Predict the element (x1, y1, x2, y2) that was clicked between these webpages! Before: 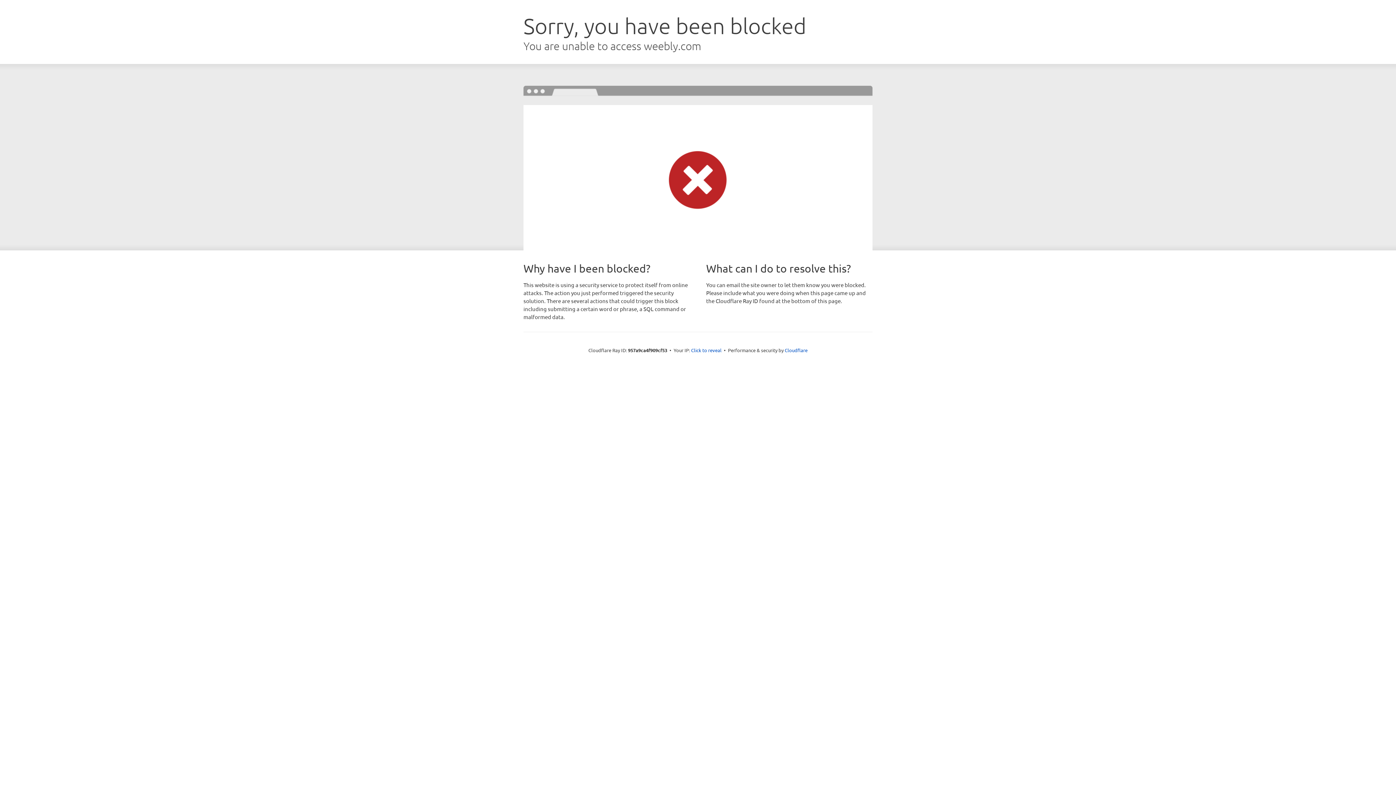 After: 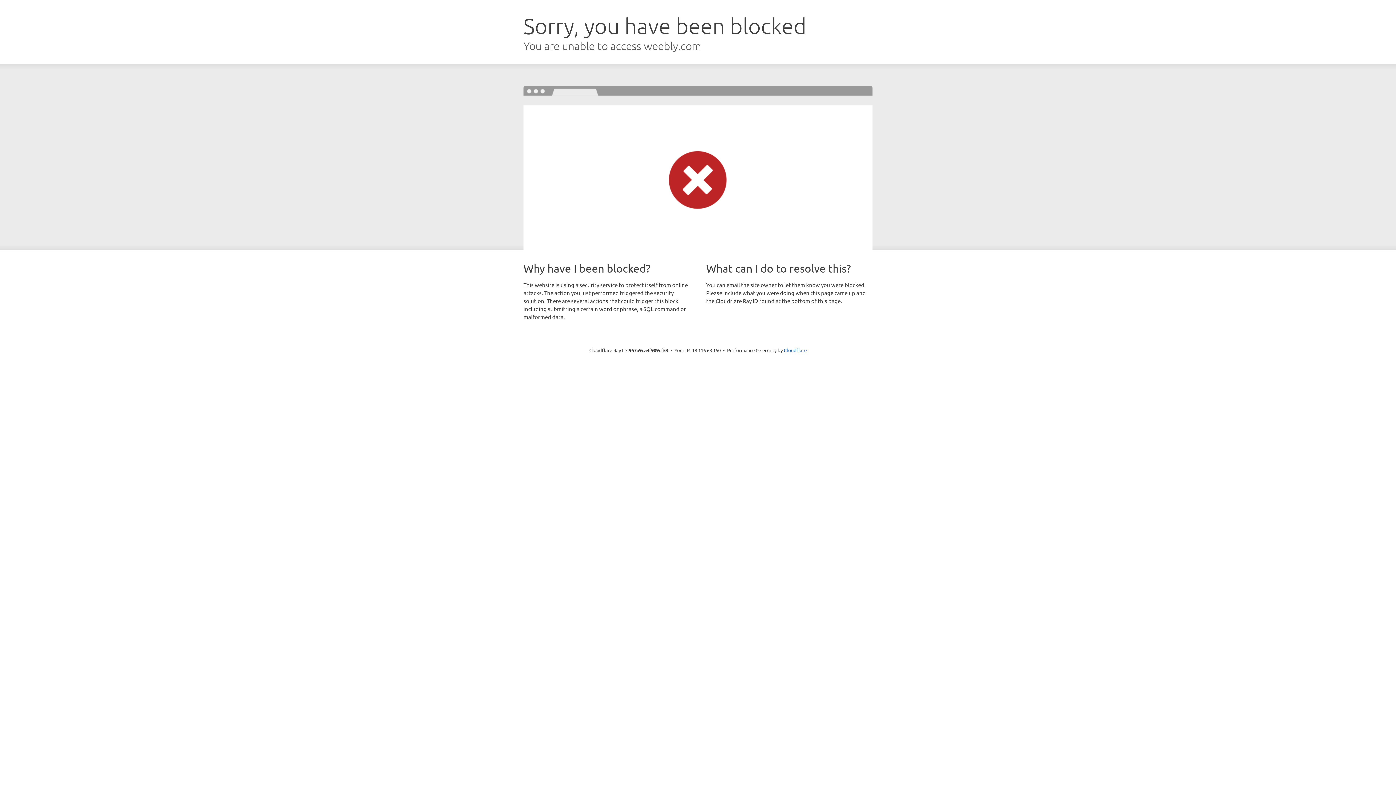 Action: label: Click to reveal bbox: (691, 346, 721, 353)